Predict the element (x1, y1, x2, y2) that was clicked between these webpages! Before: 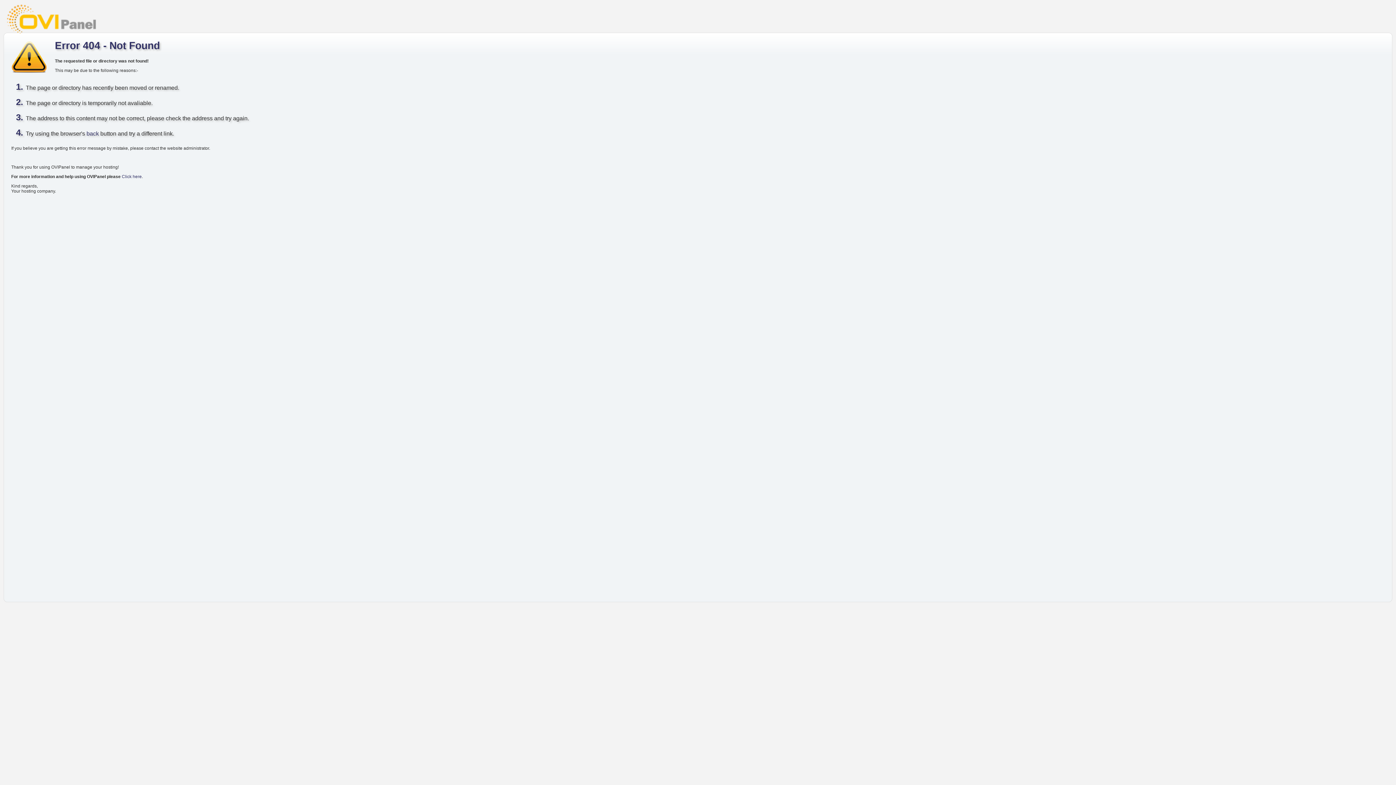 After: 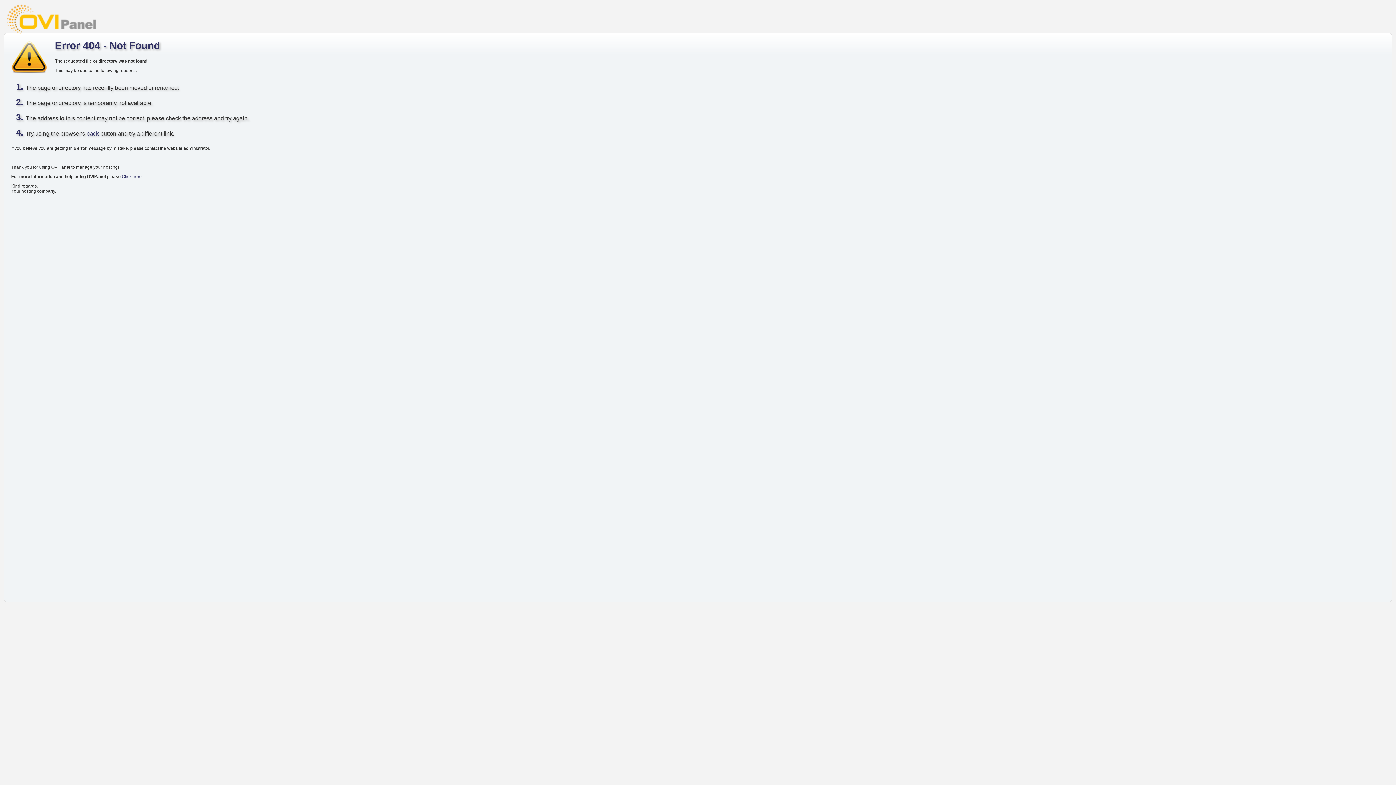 Action: bbox: (3, 3, 99, 29)